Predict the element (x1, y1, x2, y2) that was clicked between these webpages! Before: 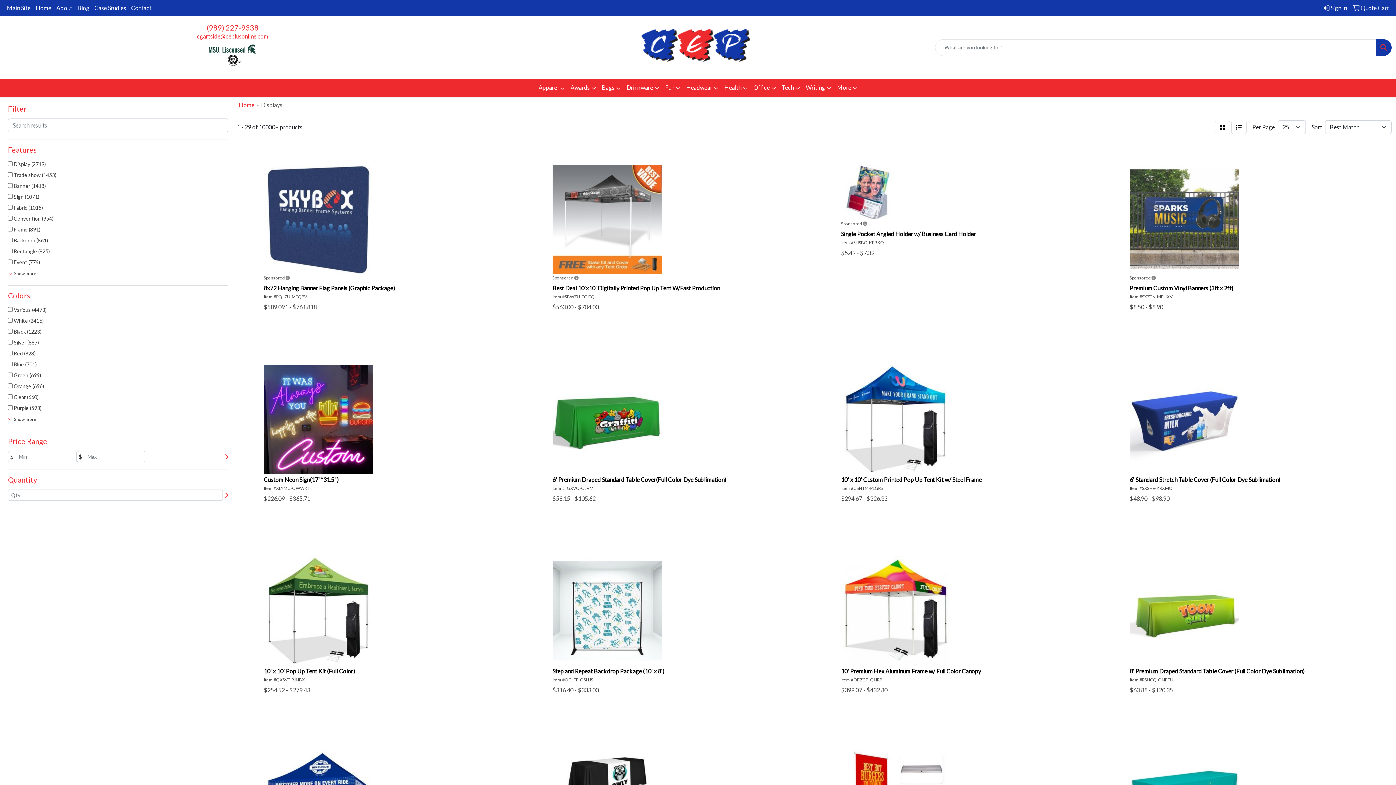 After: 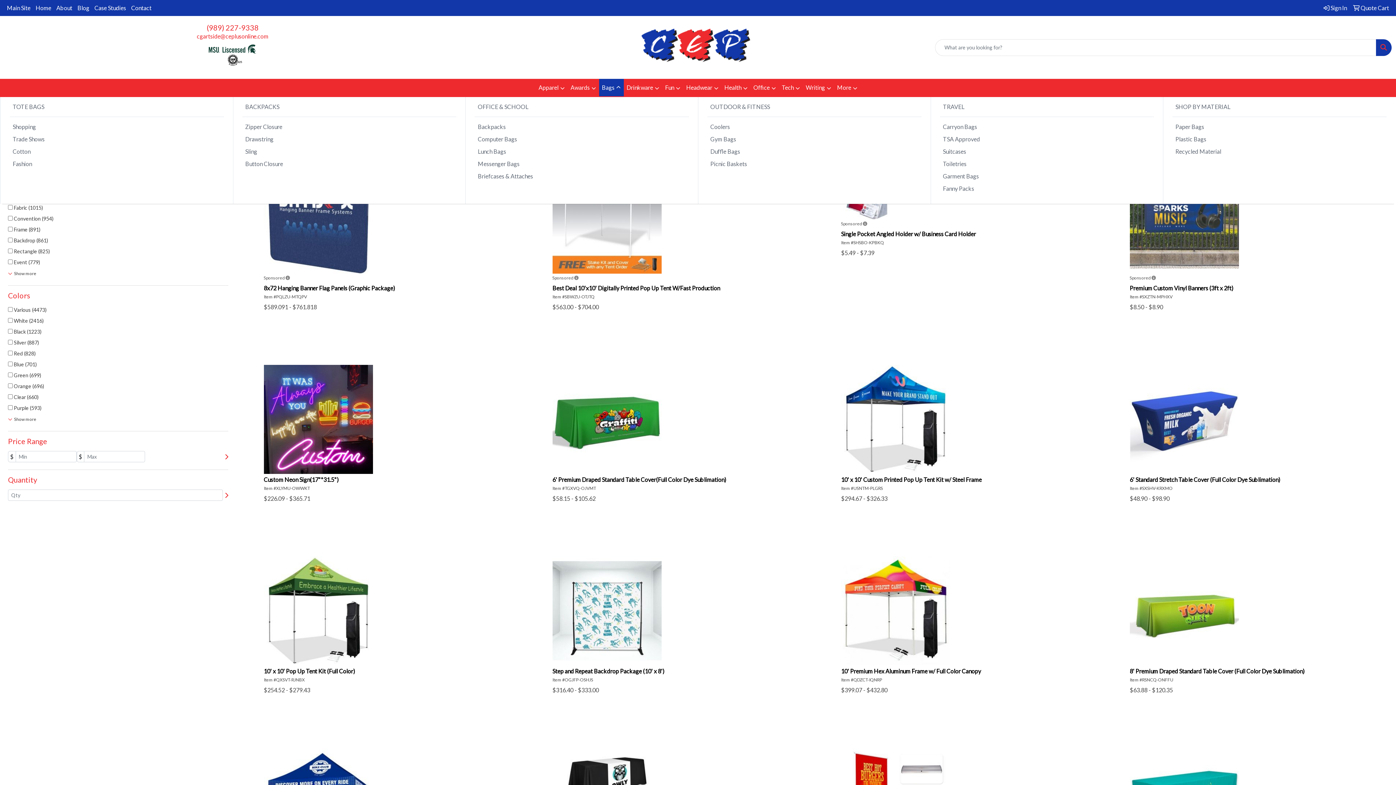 Action: bbox: (599, 79, 623, 97) label: Bags